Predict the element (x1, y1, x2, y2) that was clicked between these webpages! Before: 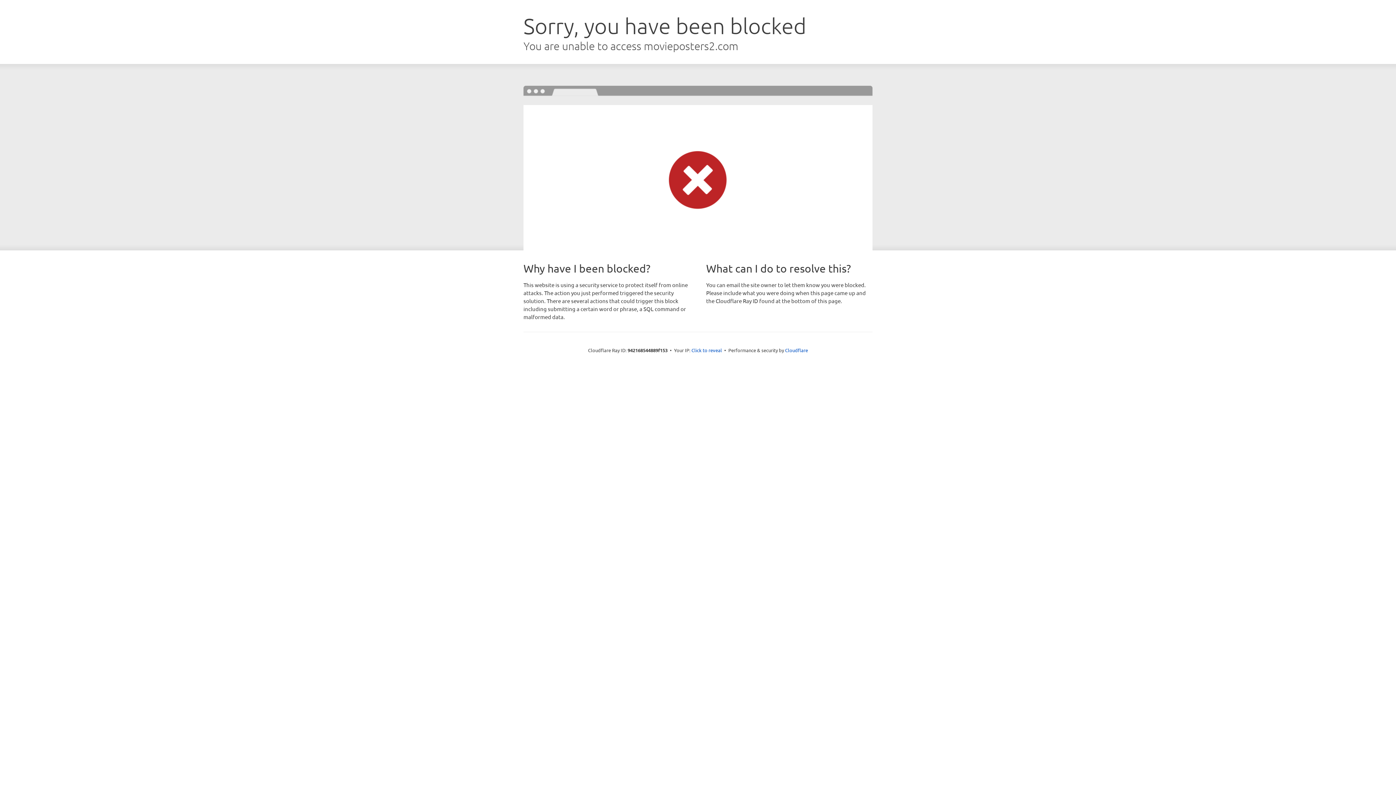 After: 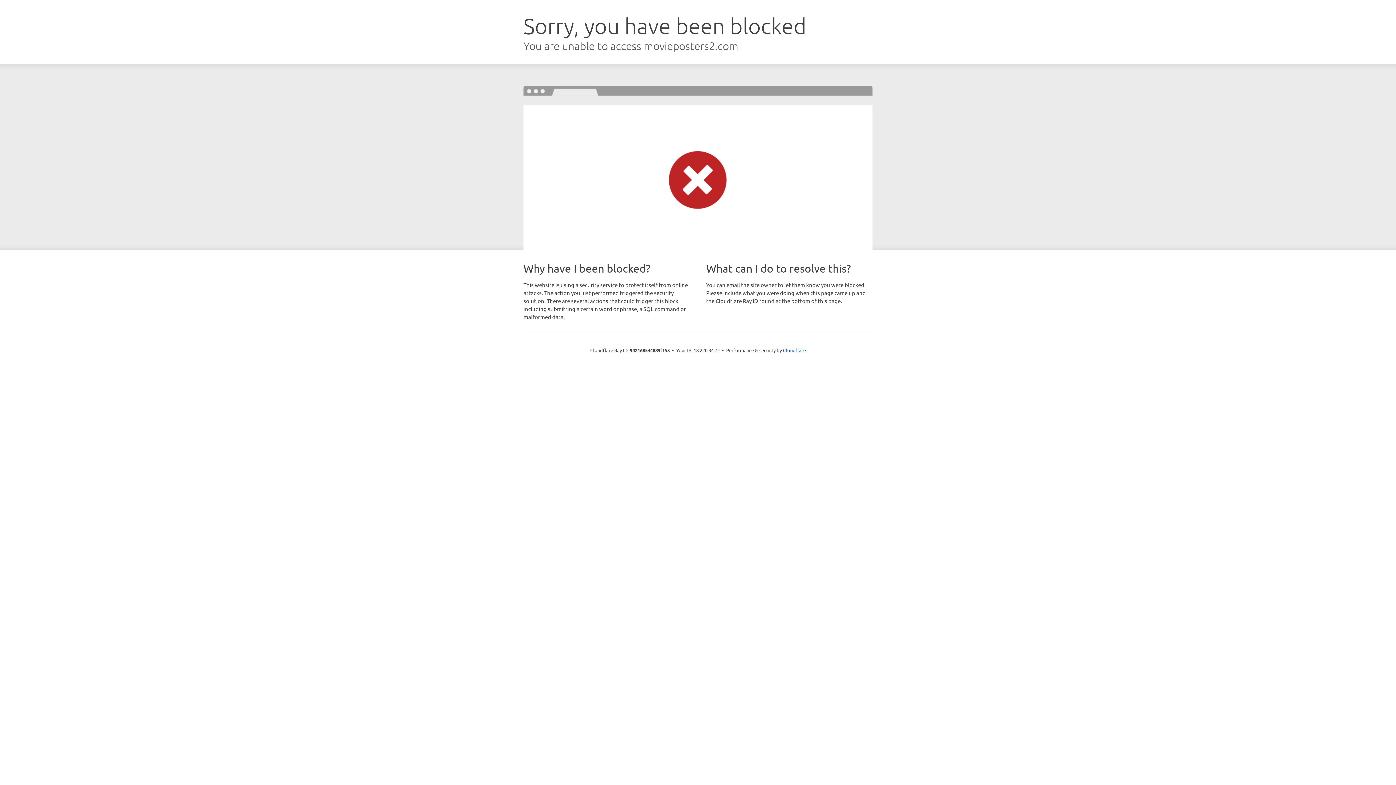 Action: bbox: (691, 346, 722, 353) label: Click to reveal